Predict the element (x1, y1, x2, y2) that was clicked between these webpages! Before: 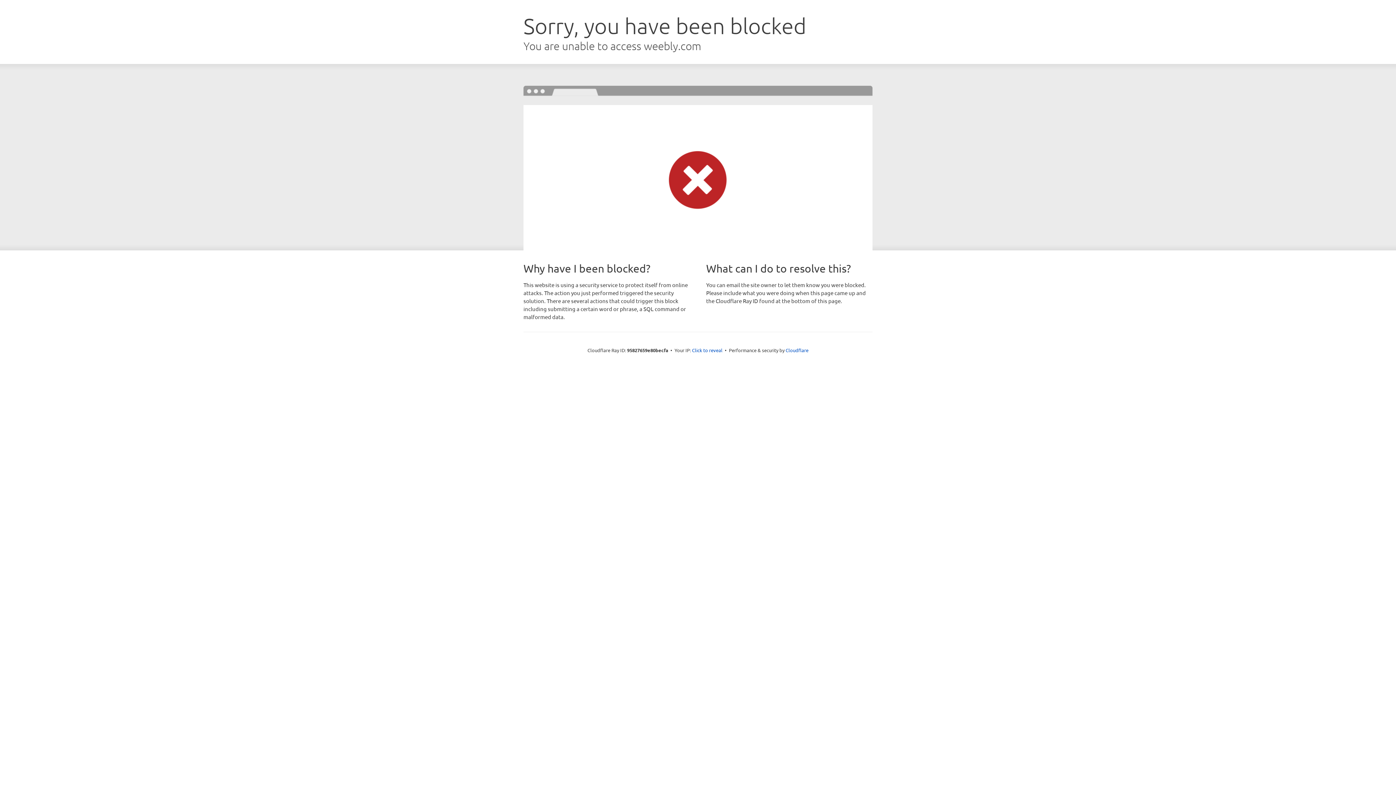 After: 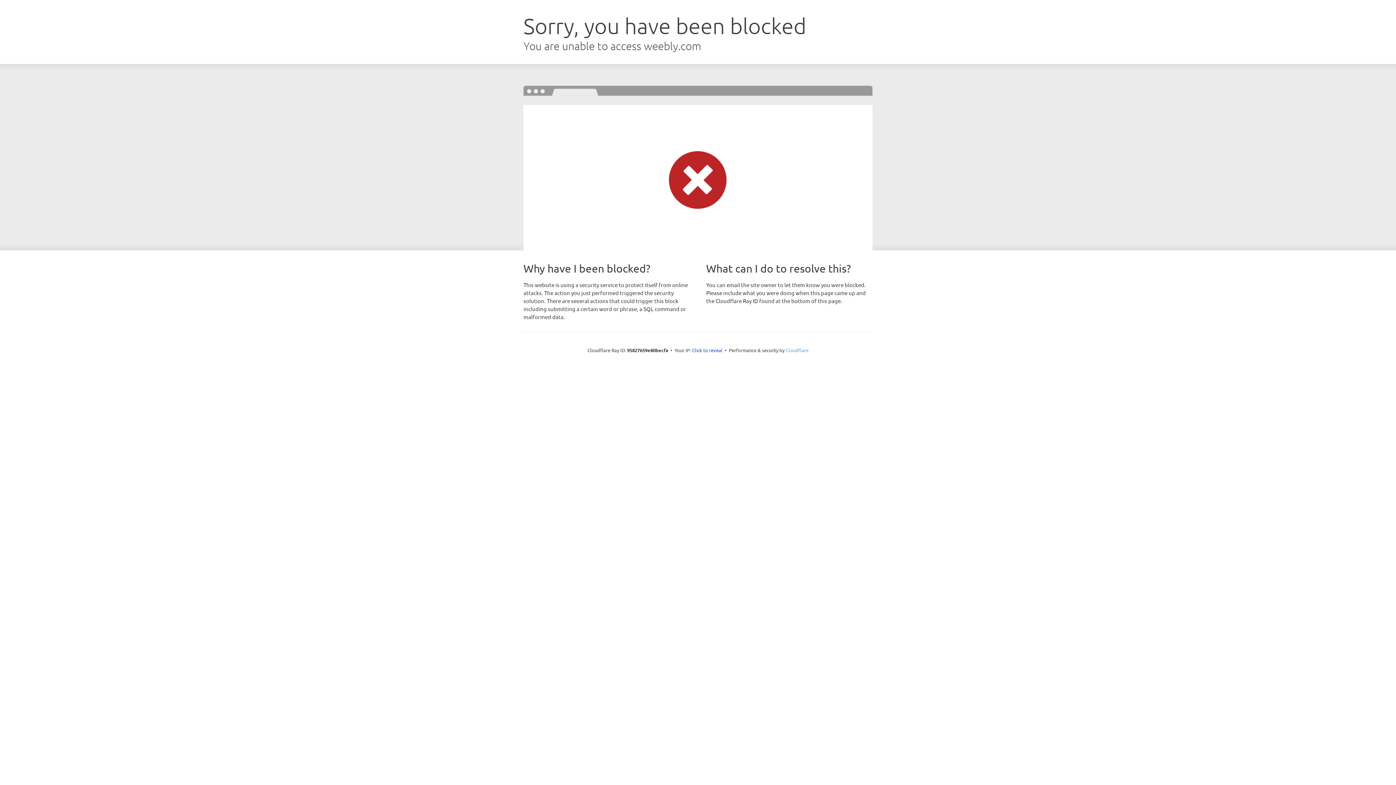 Action: label: Cloudflare bbox: (785, 347, 808, 353)